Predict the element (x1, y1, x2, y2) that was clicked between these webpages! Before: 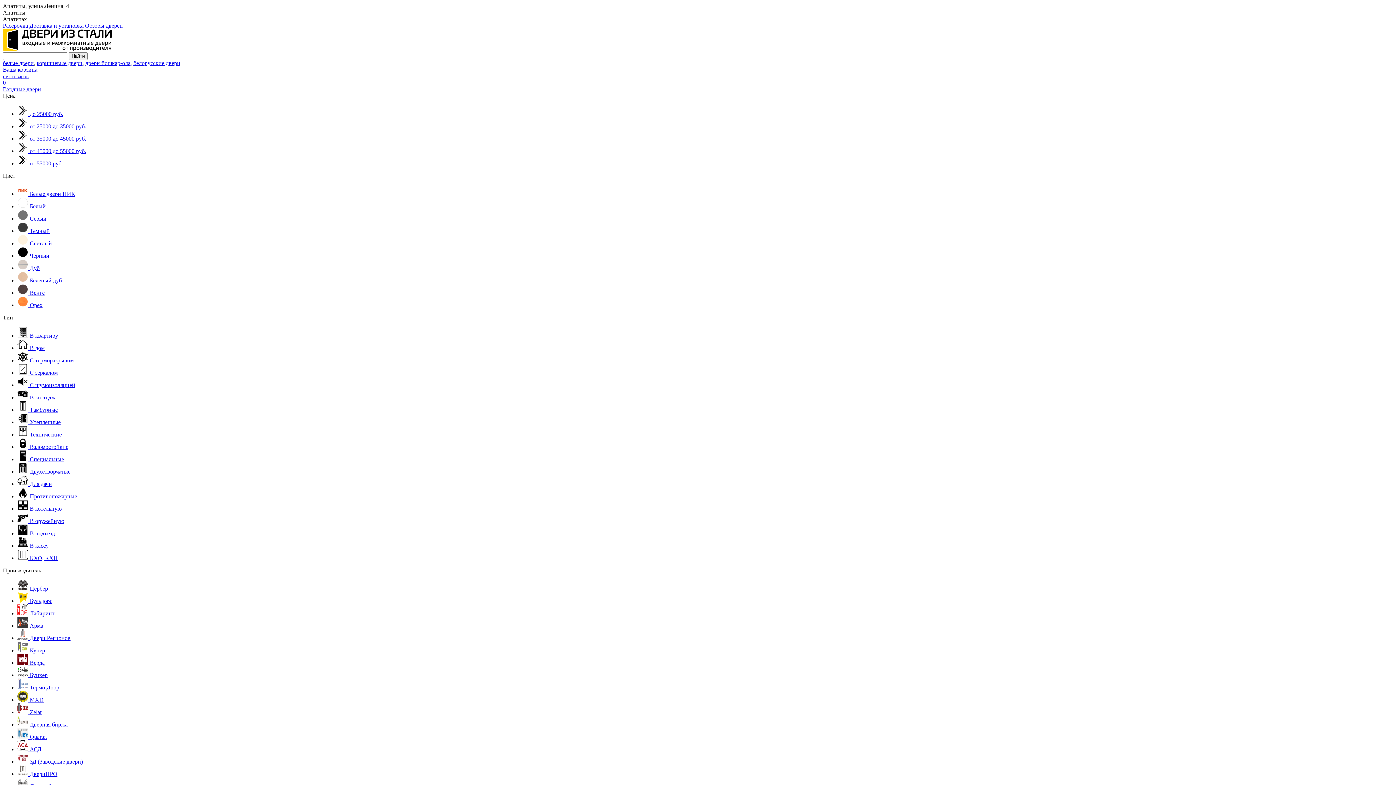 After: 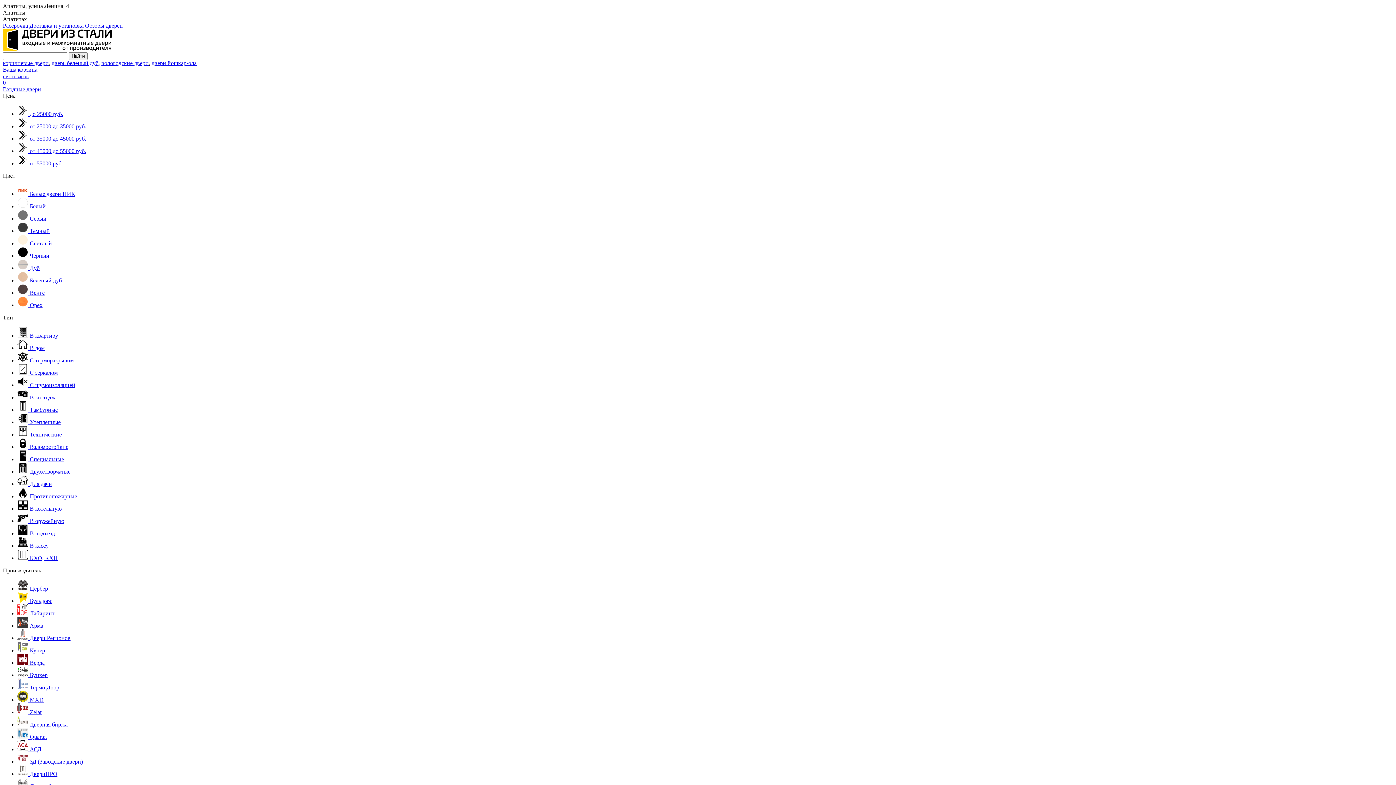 Action: bbox: (17, 357, 73, 363) label:  С терморазрывом